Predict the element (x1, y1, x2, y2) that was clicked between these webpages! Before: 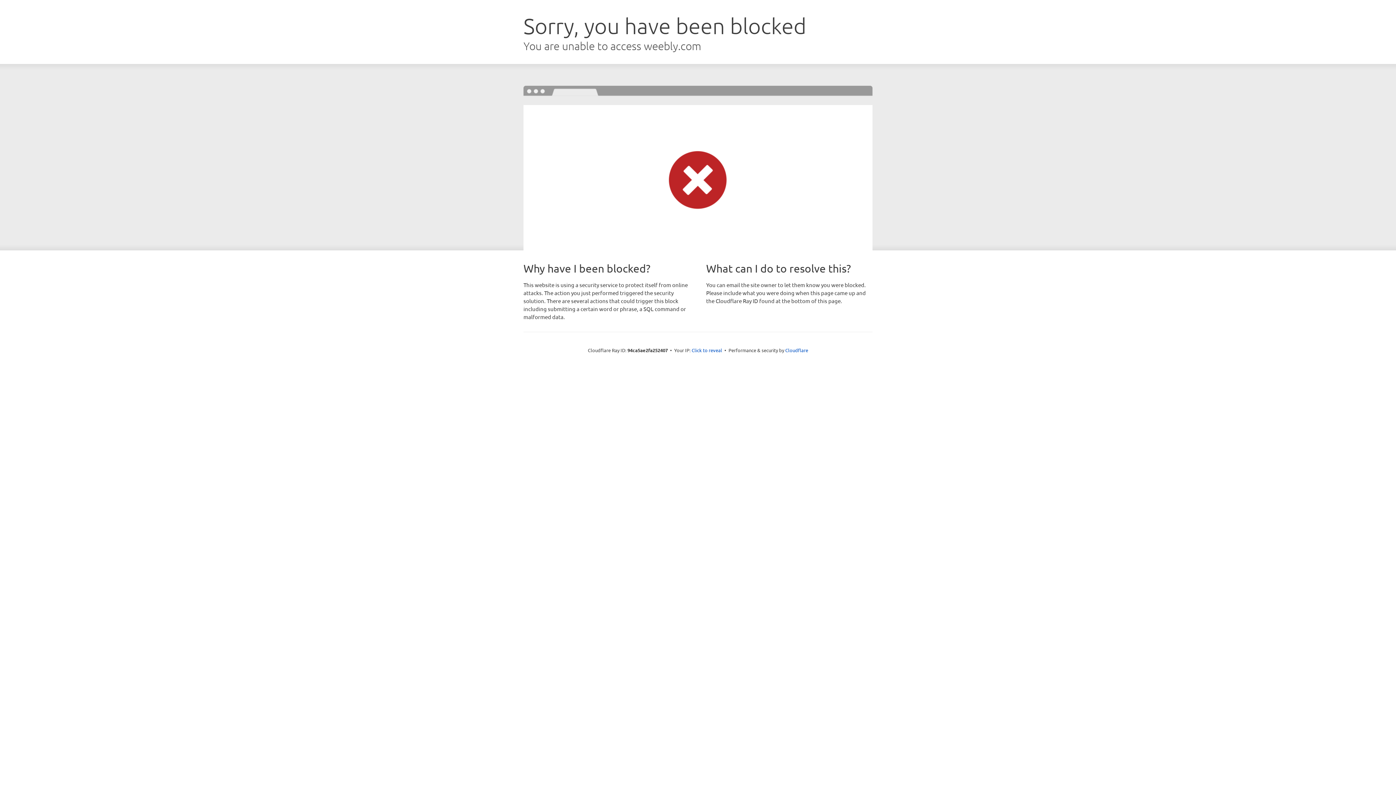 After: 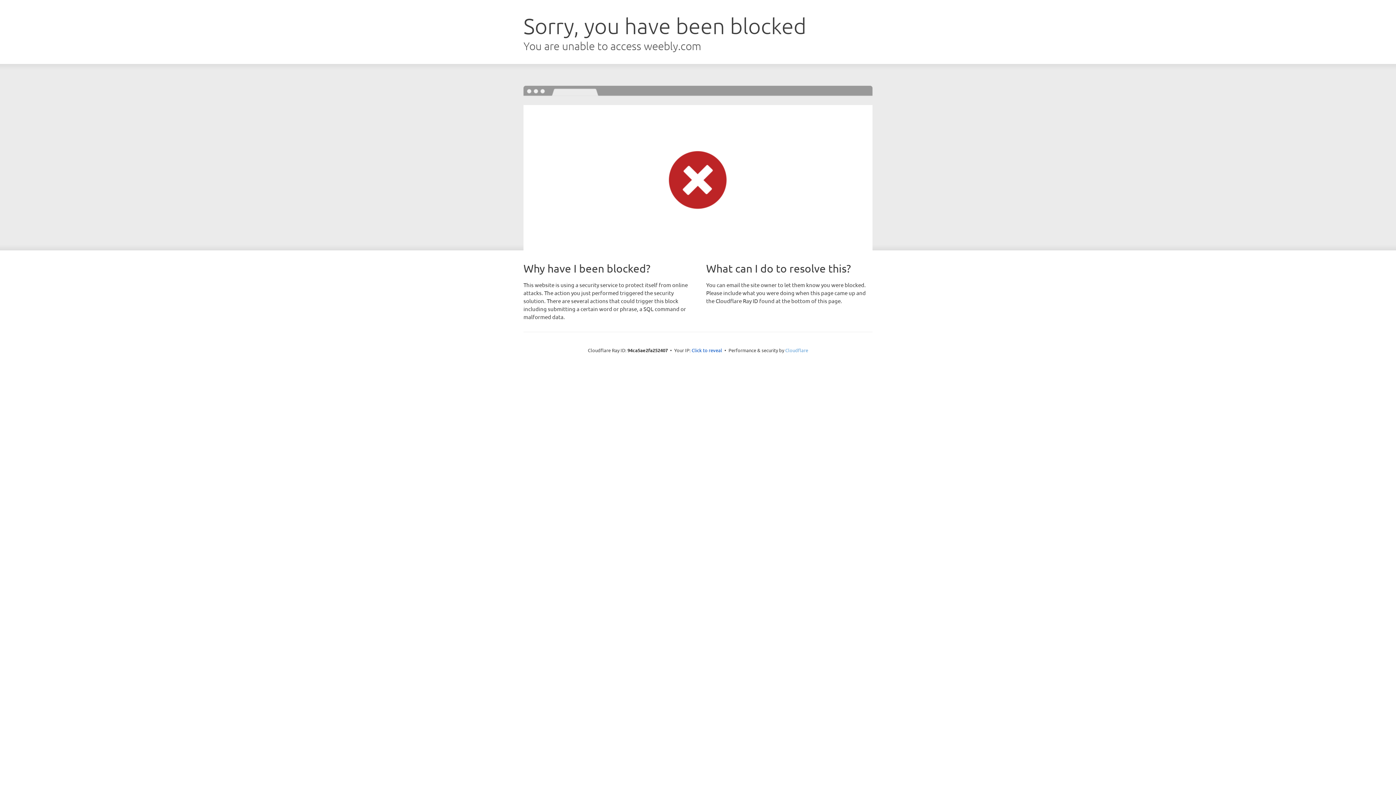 Action: label: Cloudflare bbox: (785, 347, 808, 353)